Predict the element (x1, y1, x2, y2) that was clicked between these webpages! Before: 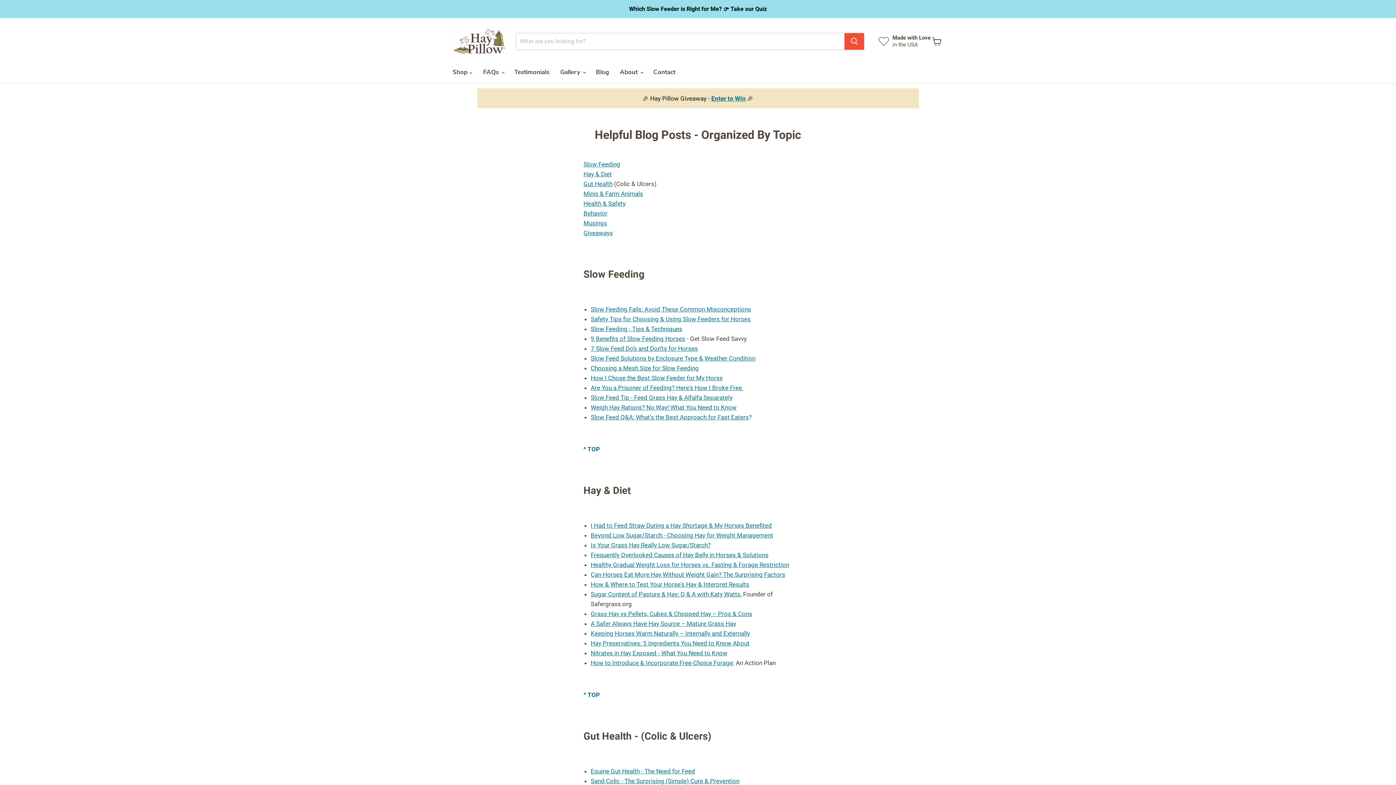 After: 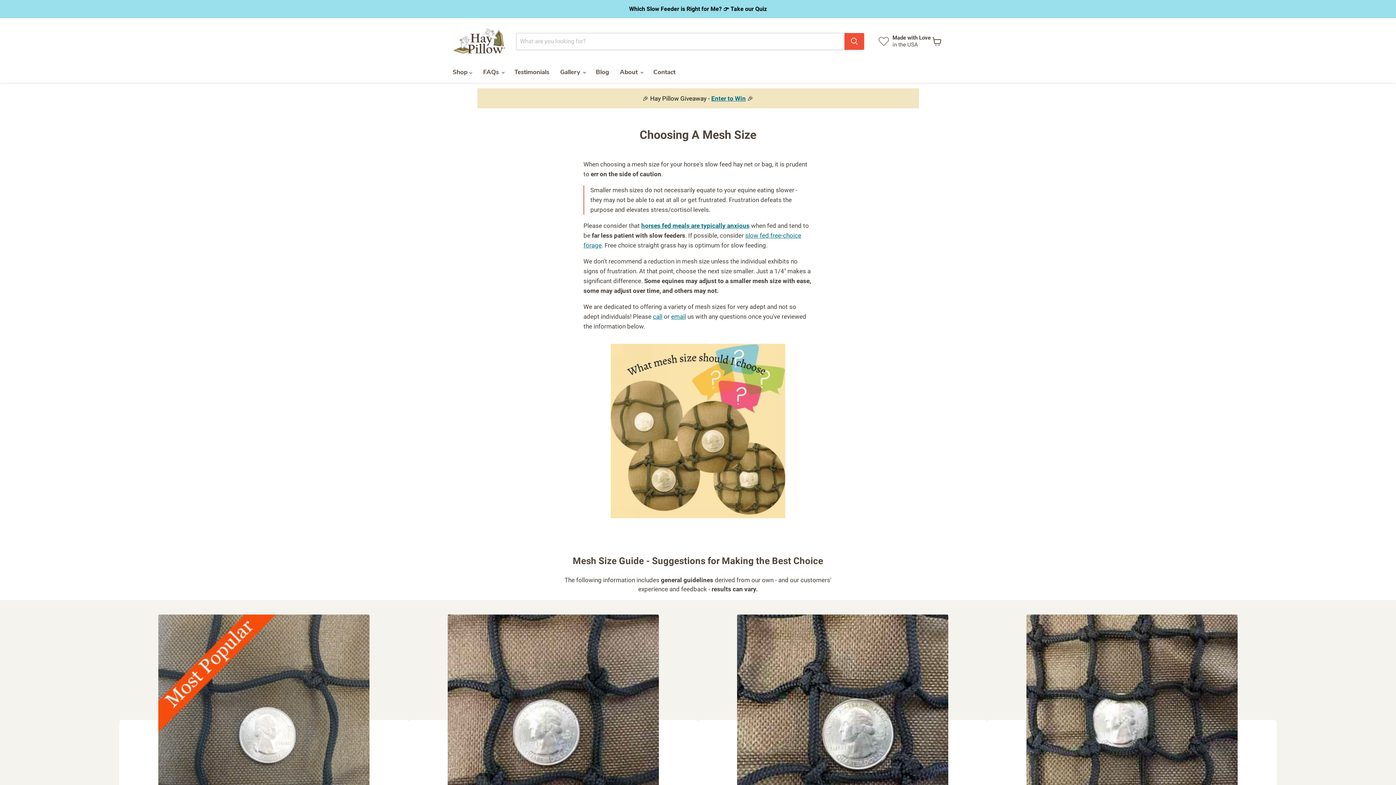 Action: label: Choosing a Mesh Size for Slow Feeding bbox: (590, 364, 698, 372)